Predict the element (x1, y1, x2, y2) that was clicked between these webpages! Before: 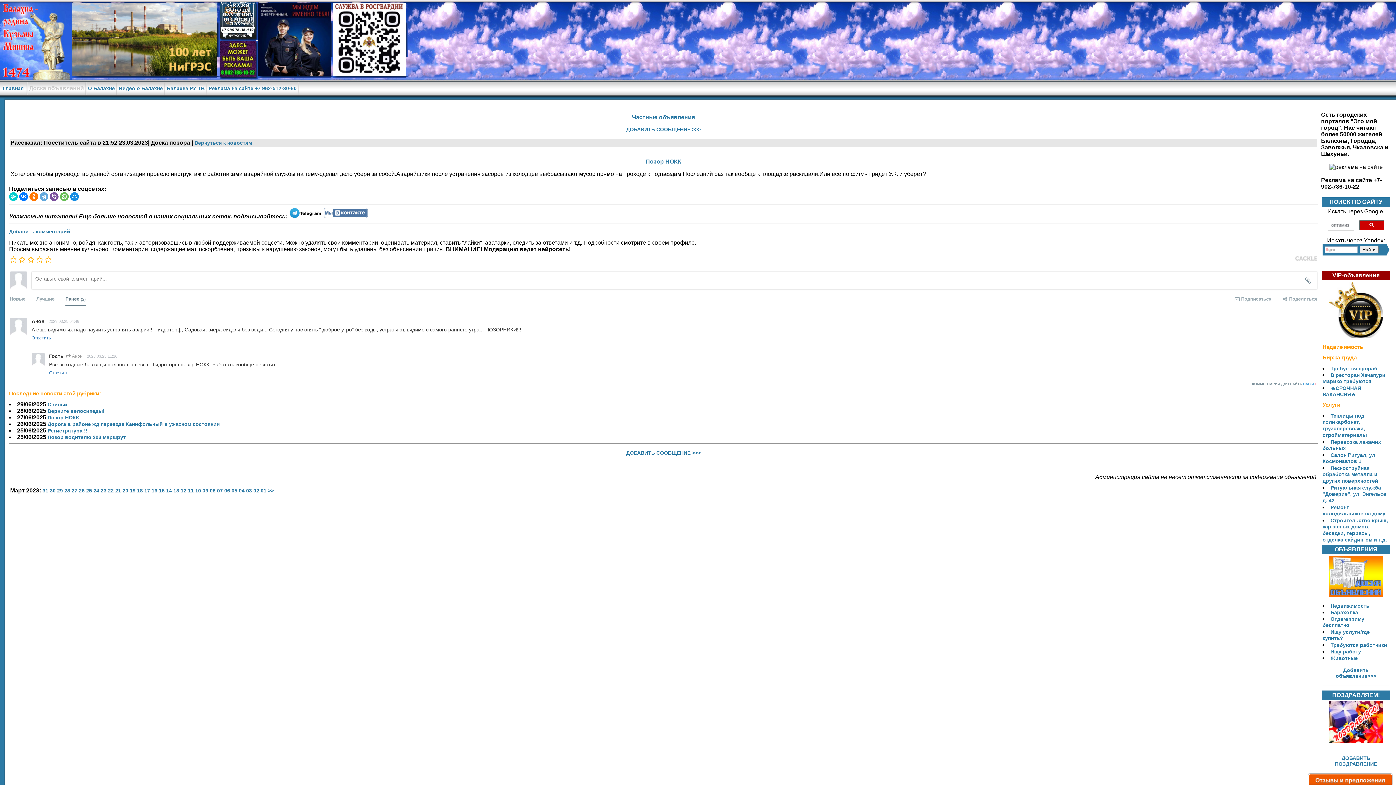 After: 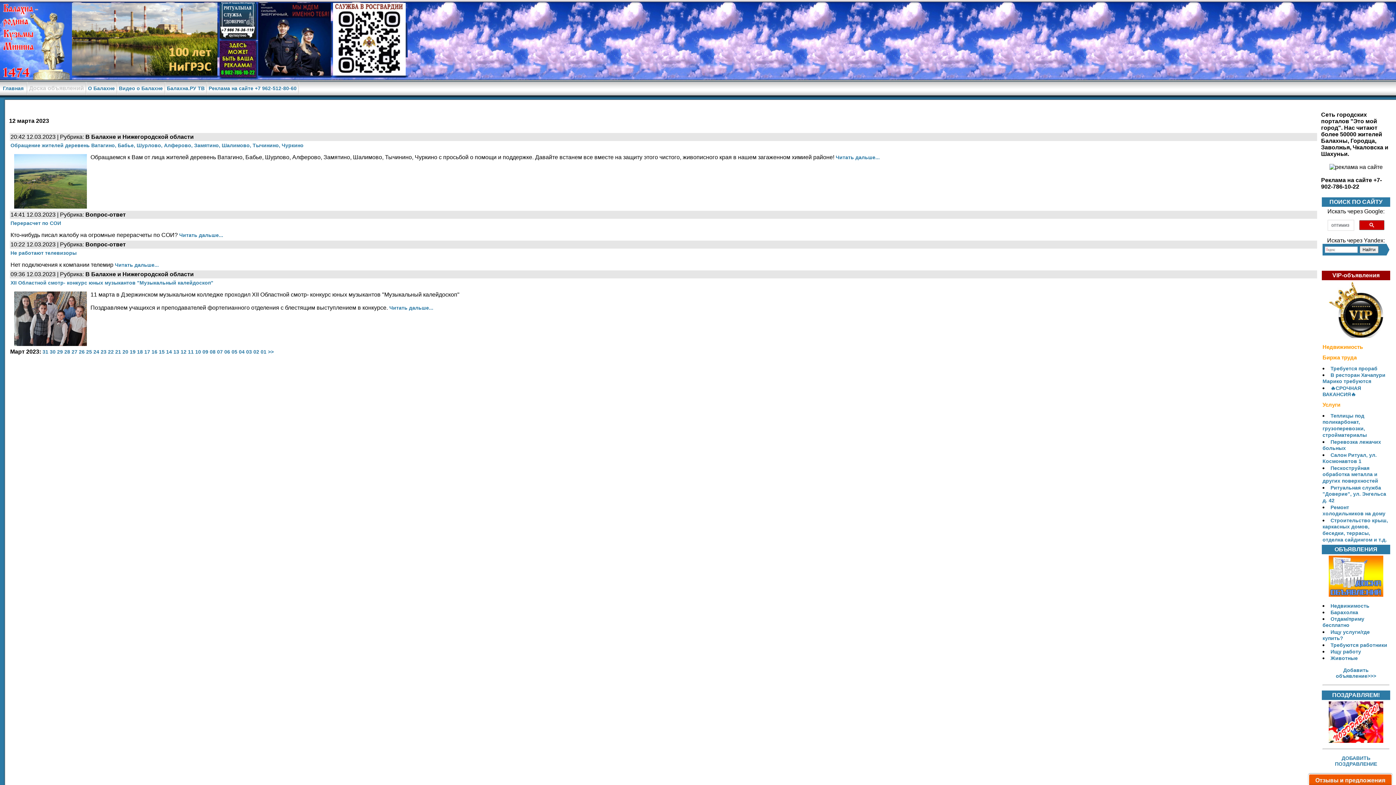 Action: label: 12 bbox: (180, 396, 186, 402)